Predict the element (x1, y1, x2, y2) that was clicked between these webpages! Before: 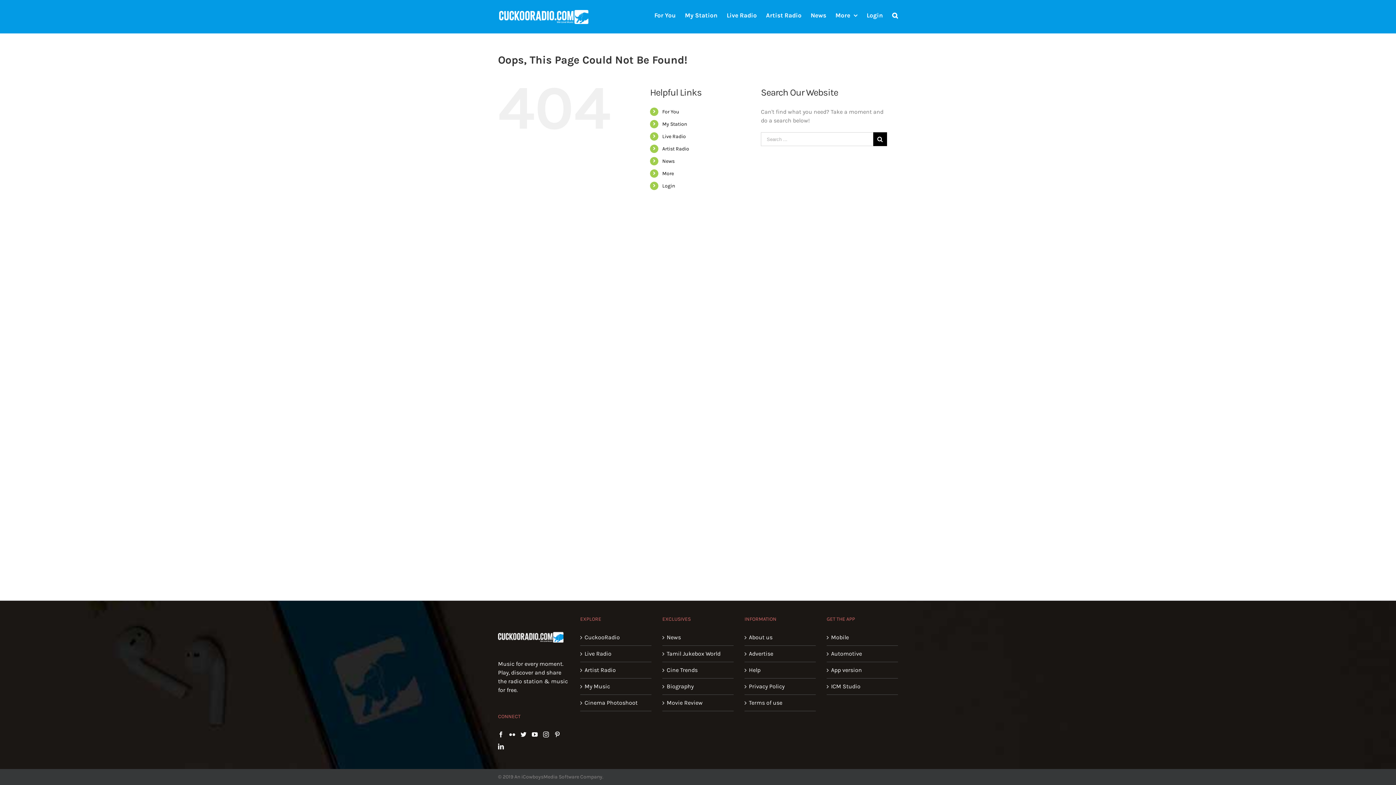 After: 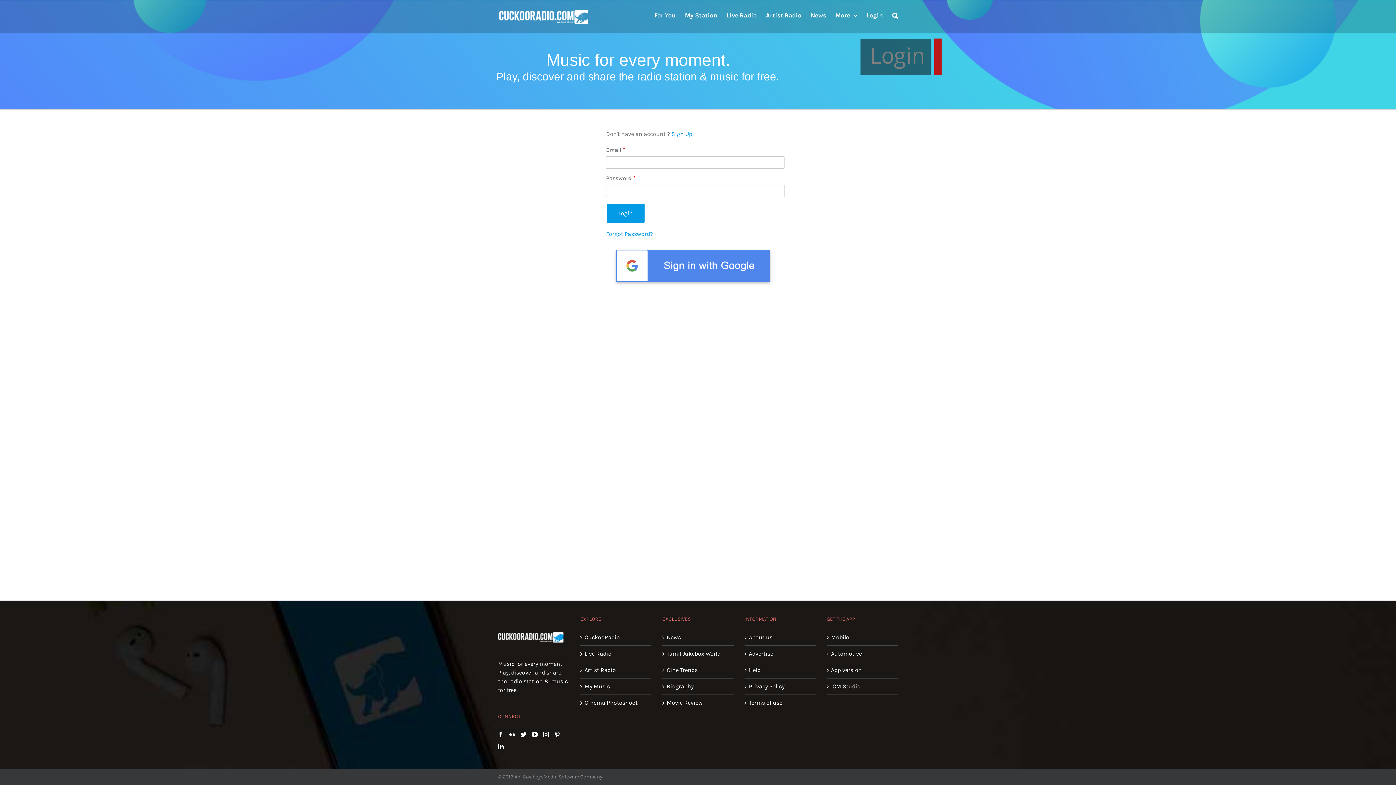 Action: label: Artist Radio bbox: (584, 666, 648, 674)